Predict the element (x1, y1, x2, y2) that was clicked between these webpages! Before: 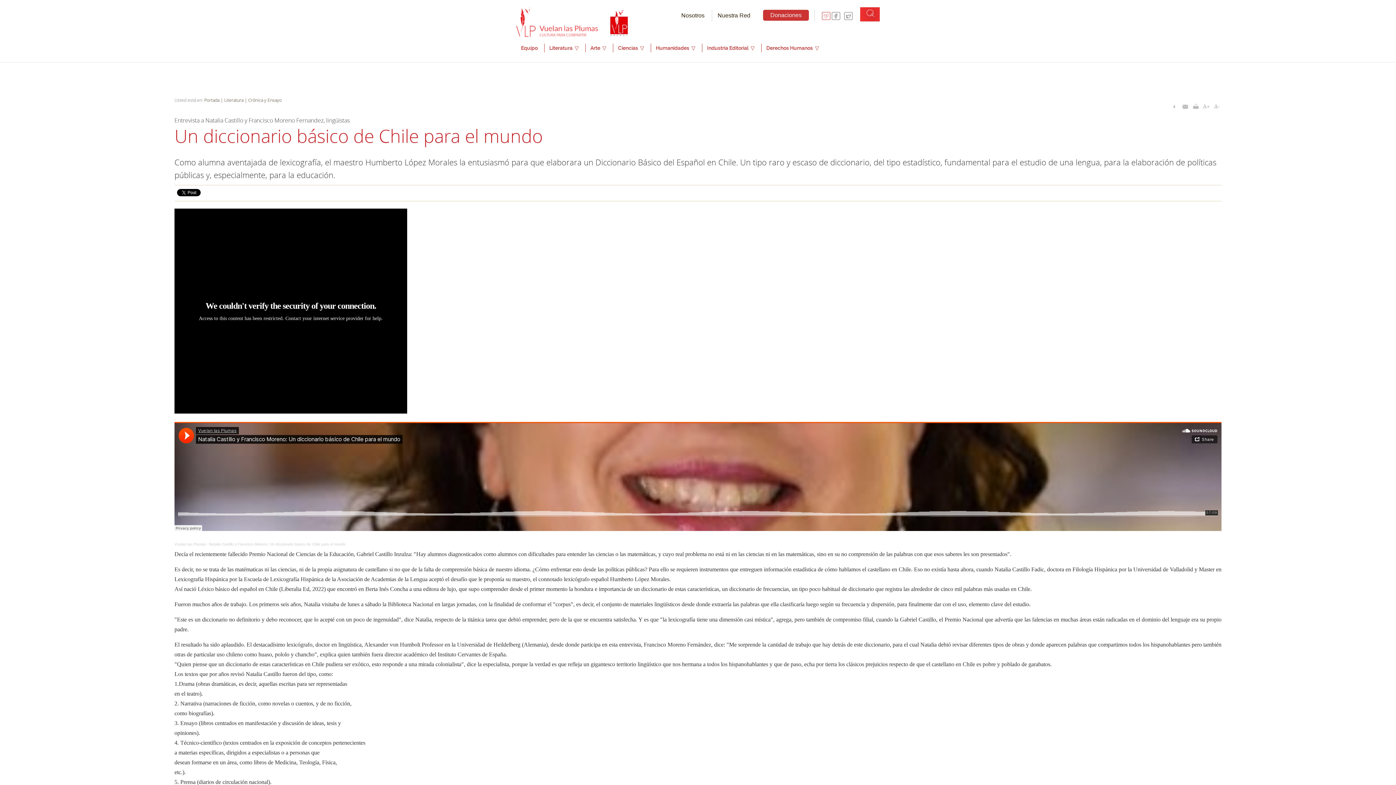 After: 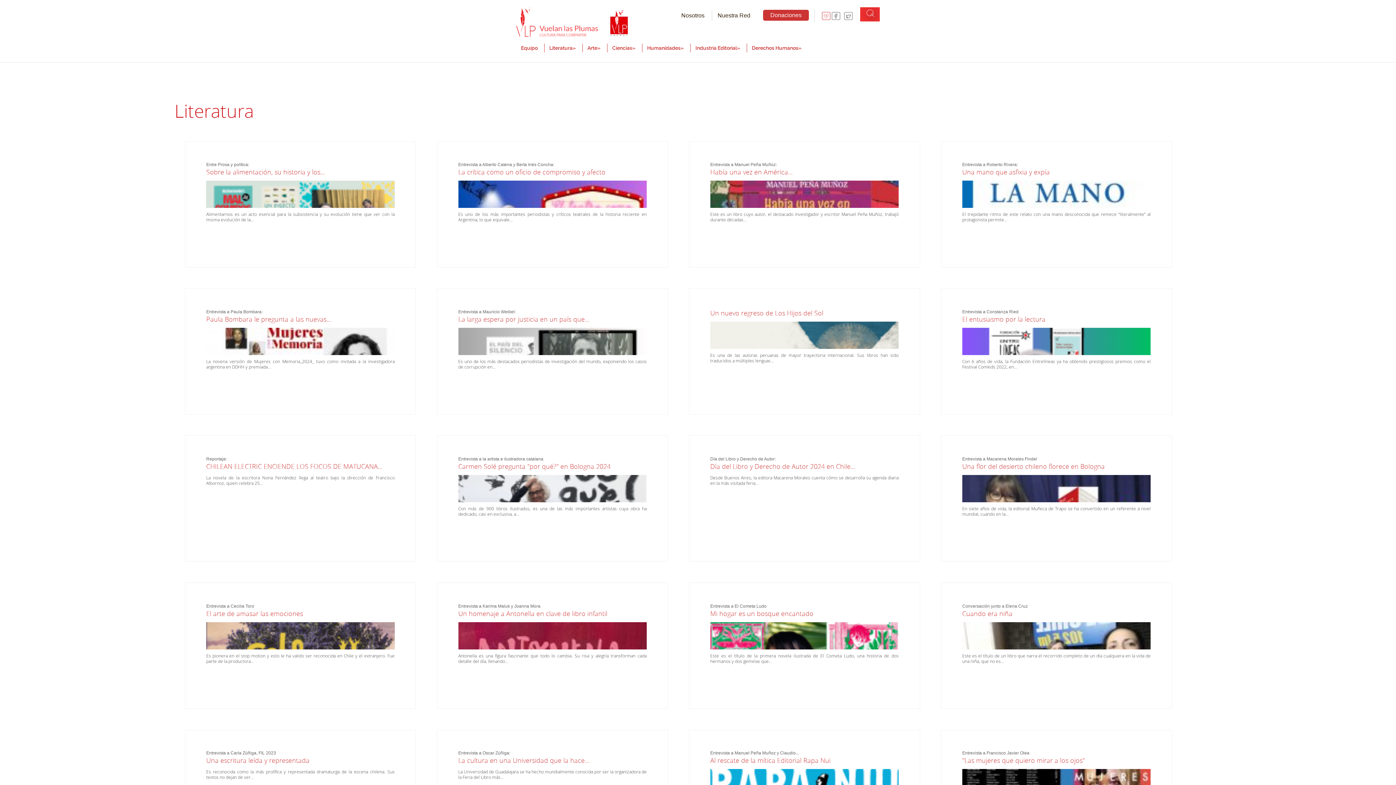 Action: label: | Literatura bbox: (220, 97, 243, 102)